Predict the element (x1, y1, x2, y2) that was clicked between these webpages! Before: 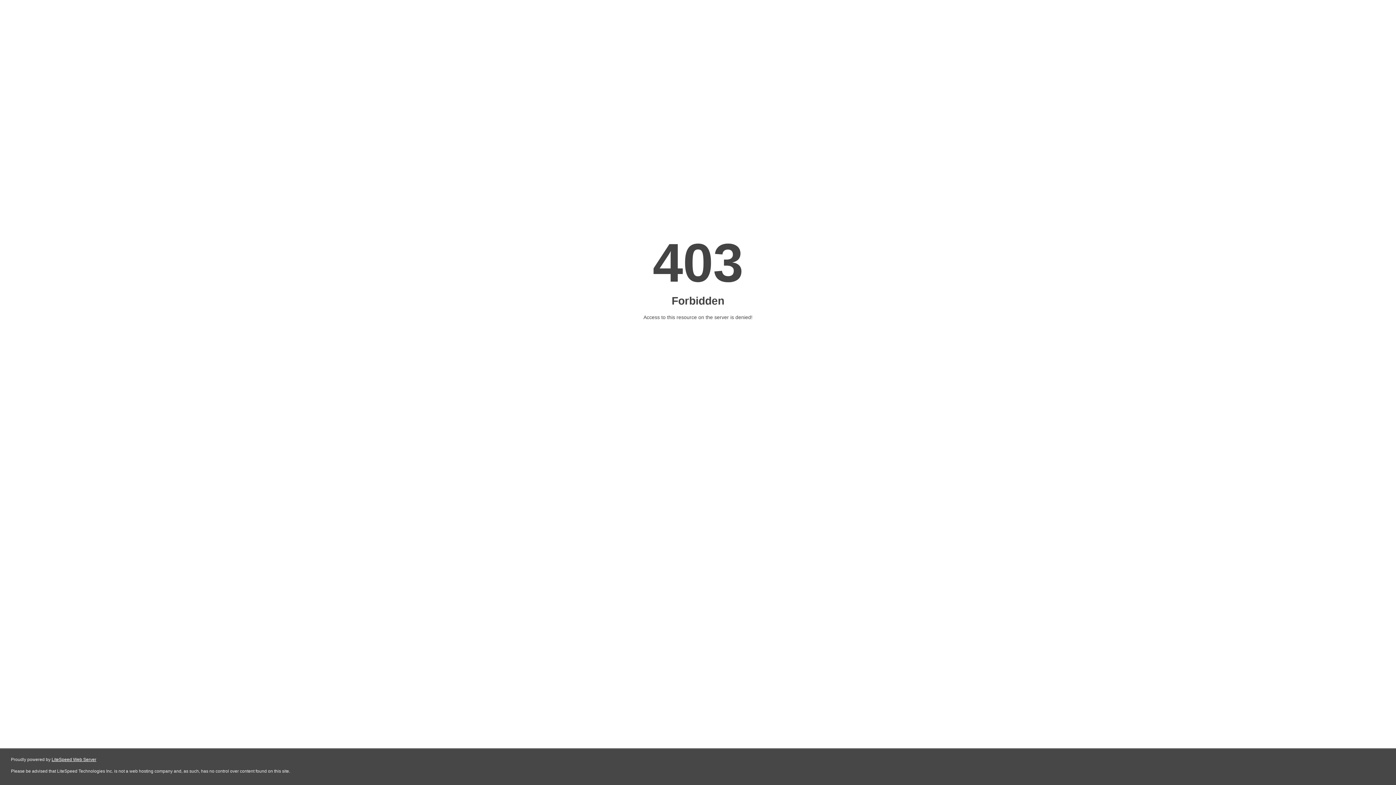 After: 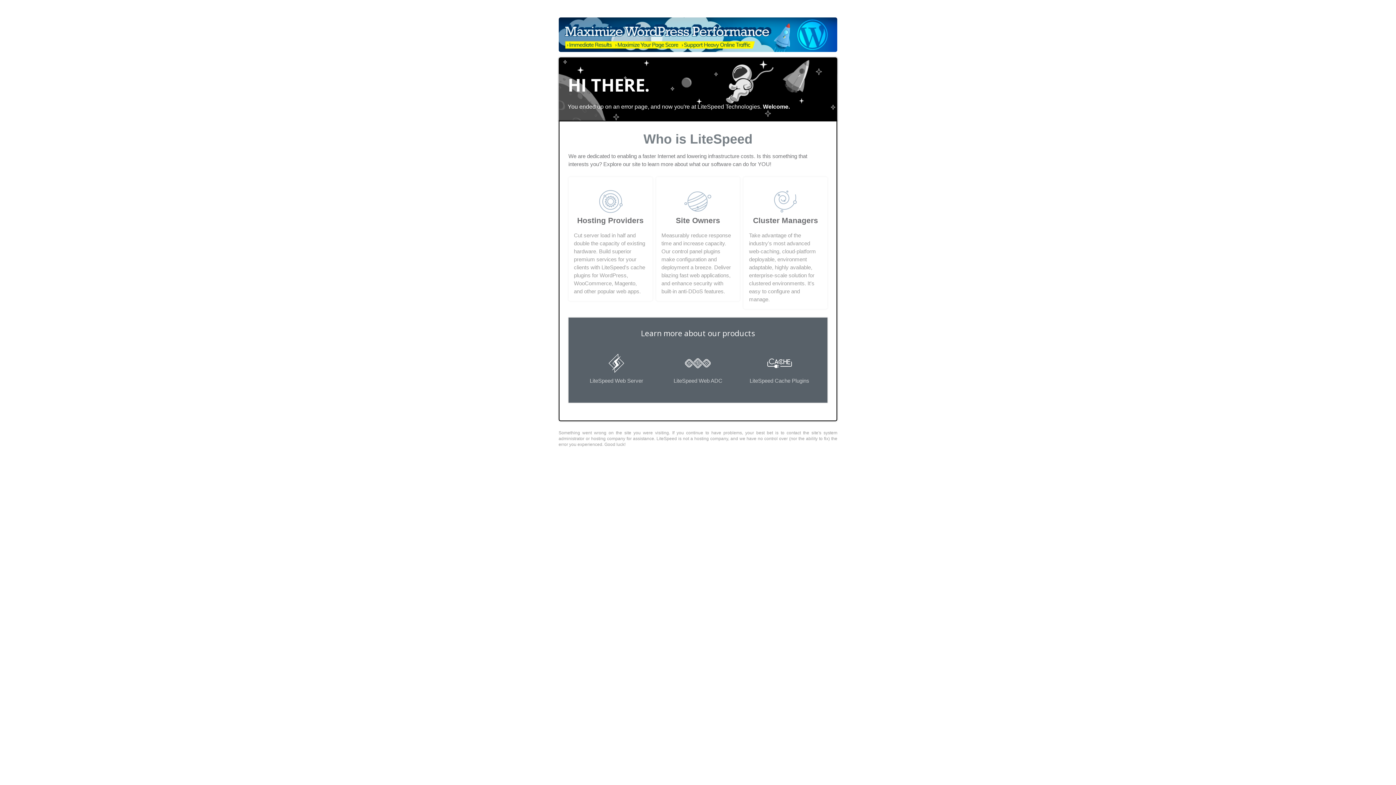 Action: label: LiteSpeed Web Server bbox: (51, 757, 96, 762)